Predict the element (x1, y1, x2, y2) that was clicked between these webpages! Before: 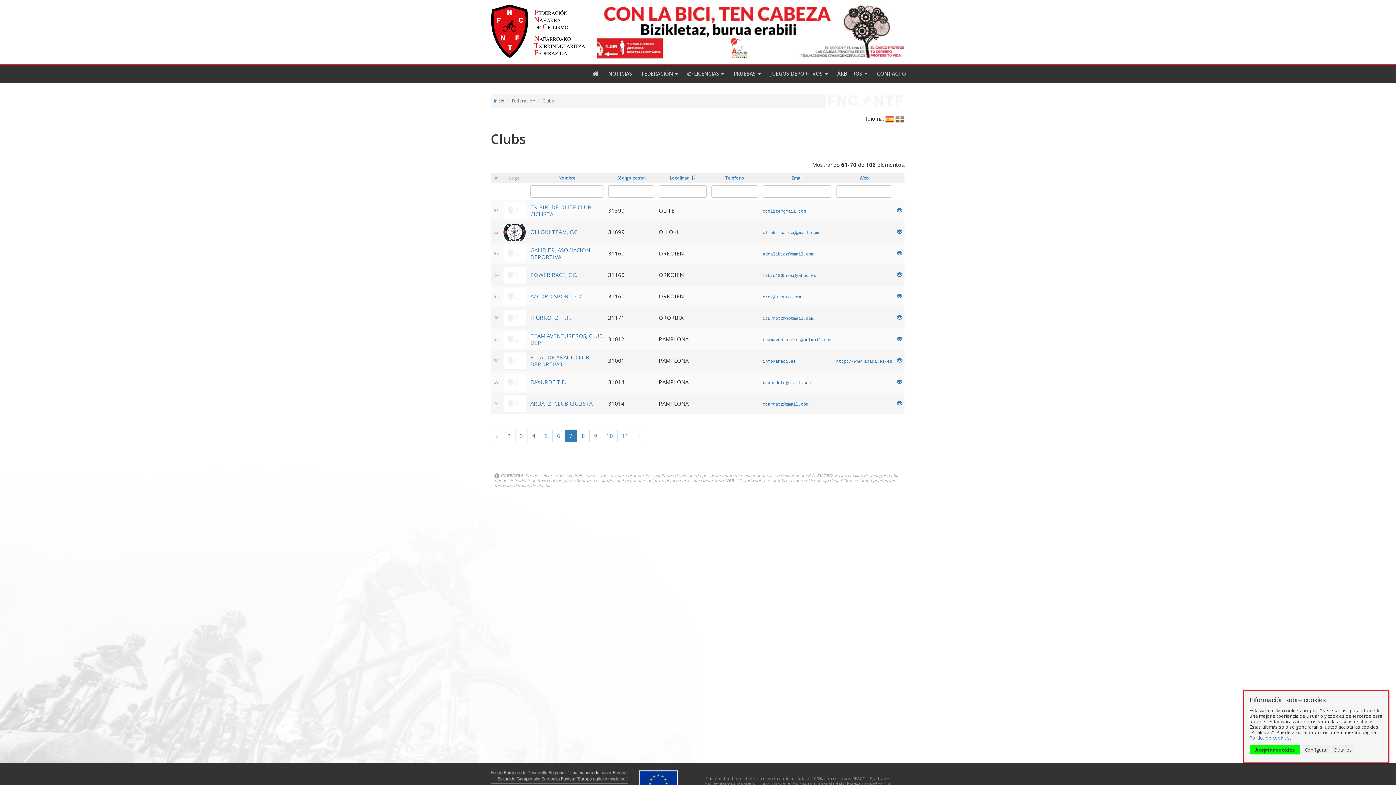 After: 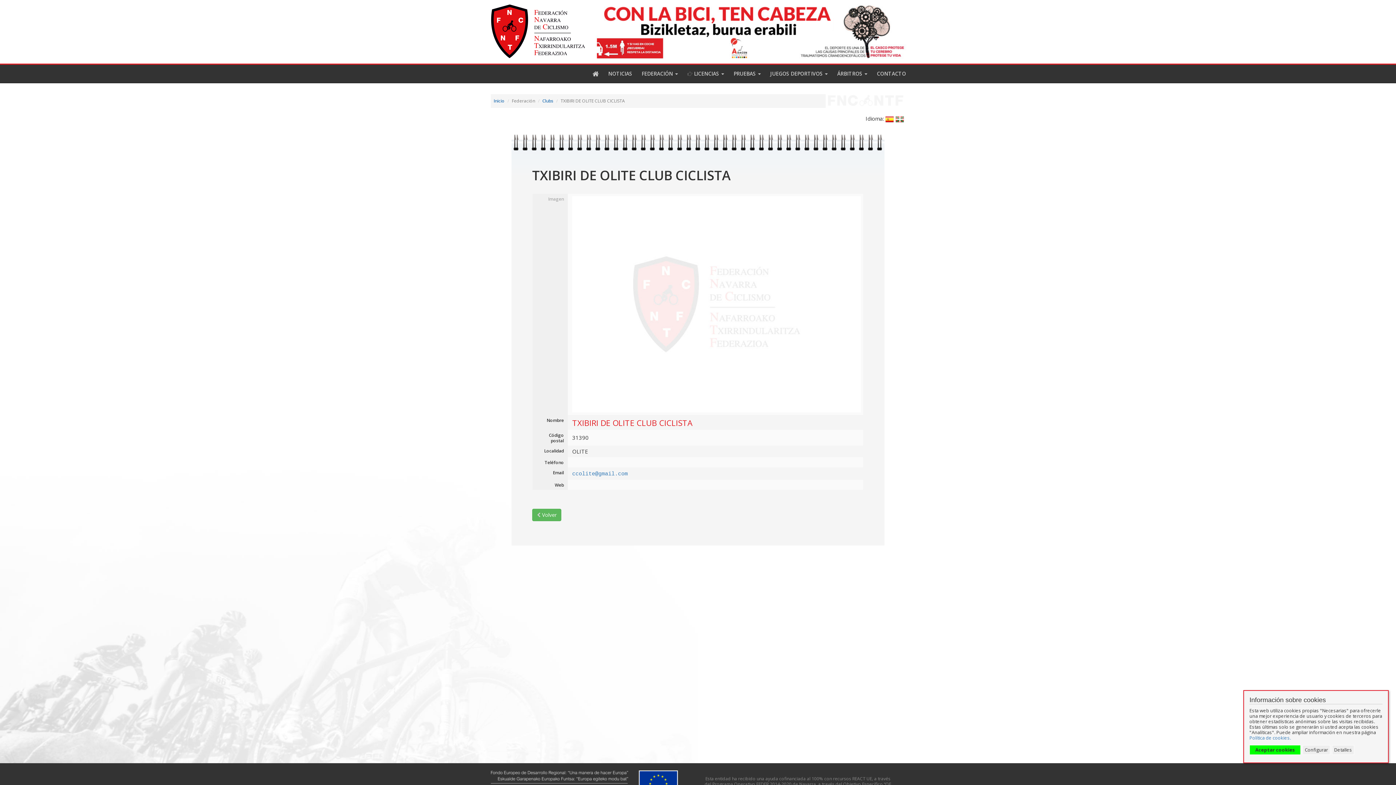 Action: bbox: (530, 203, 591, 217) label: TXIBIRI DE OLITE CLUB CICLISTA